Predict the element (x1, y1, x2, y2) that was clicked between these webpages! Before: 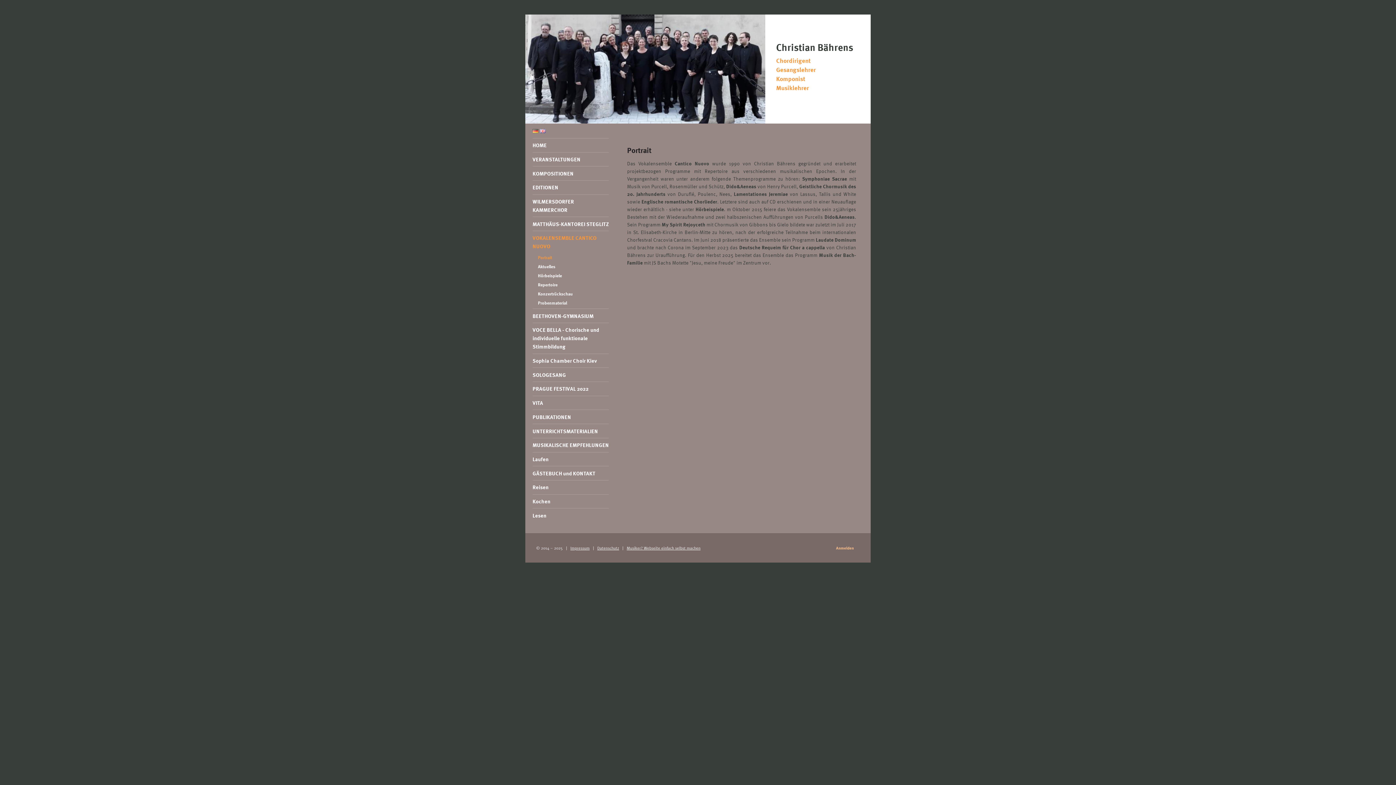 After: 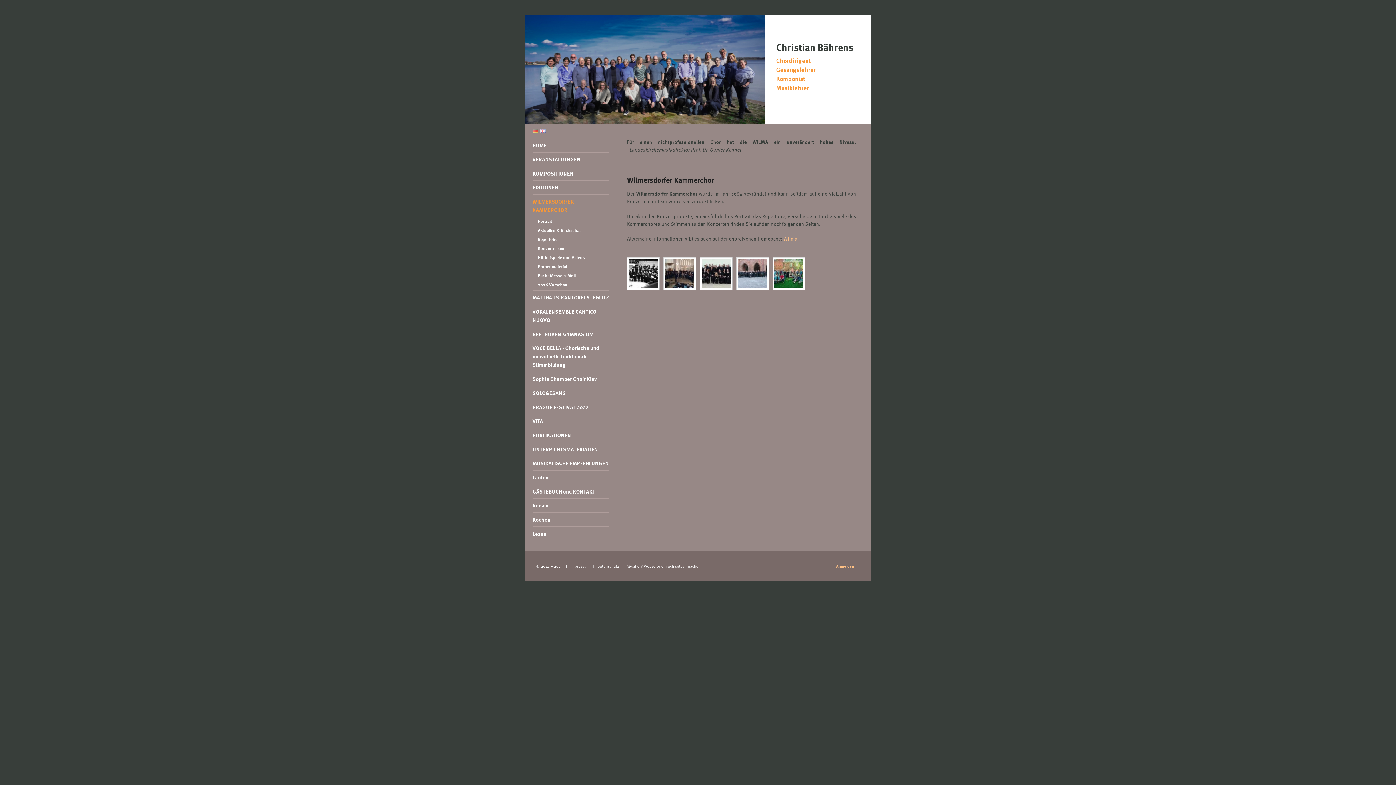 Action: label: WILMERSDORFER KAMMERCHOR bbox: (532, 194, 609, 216)